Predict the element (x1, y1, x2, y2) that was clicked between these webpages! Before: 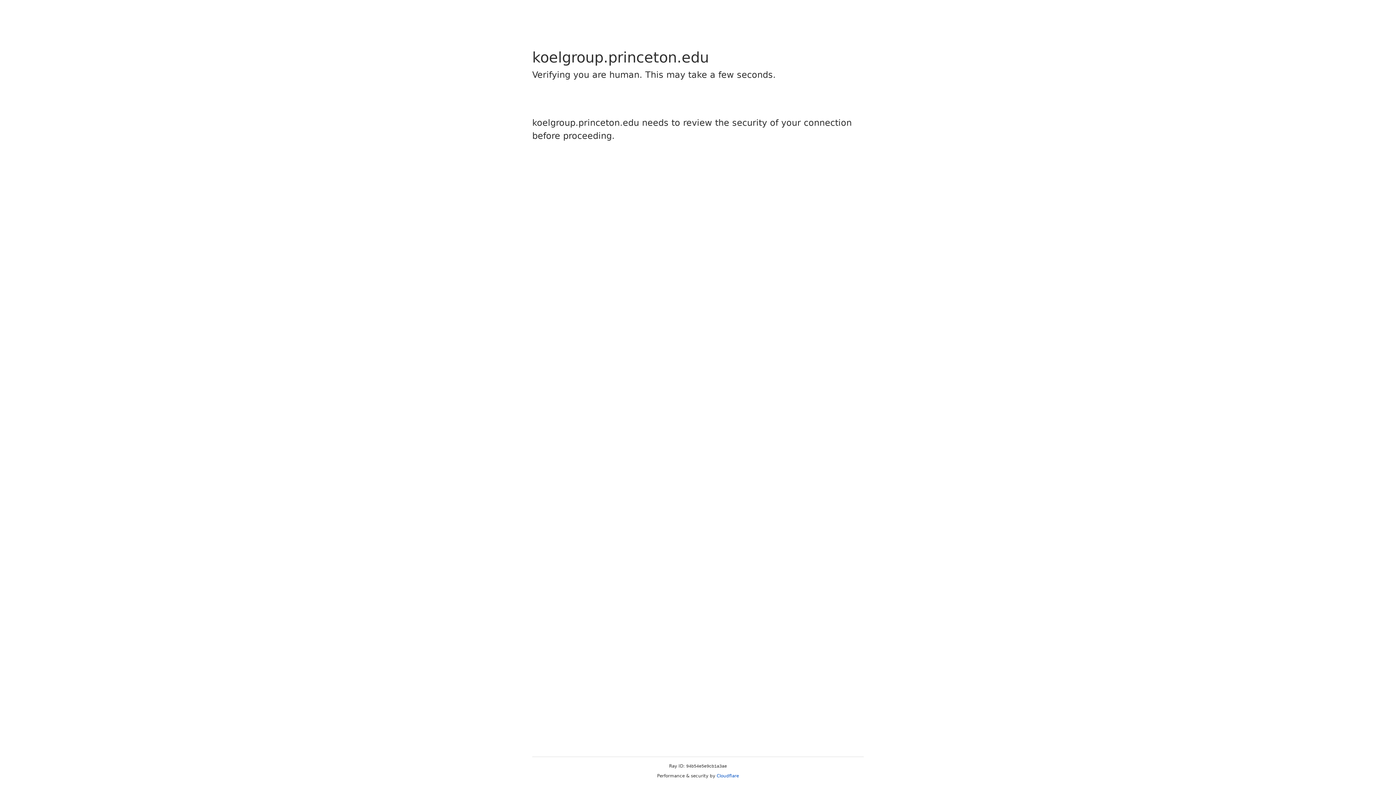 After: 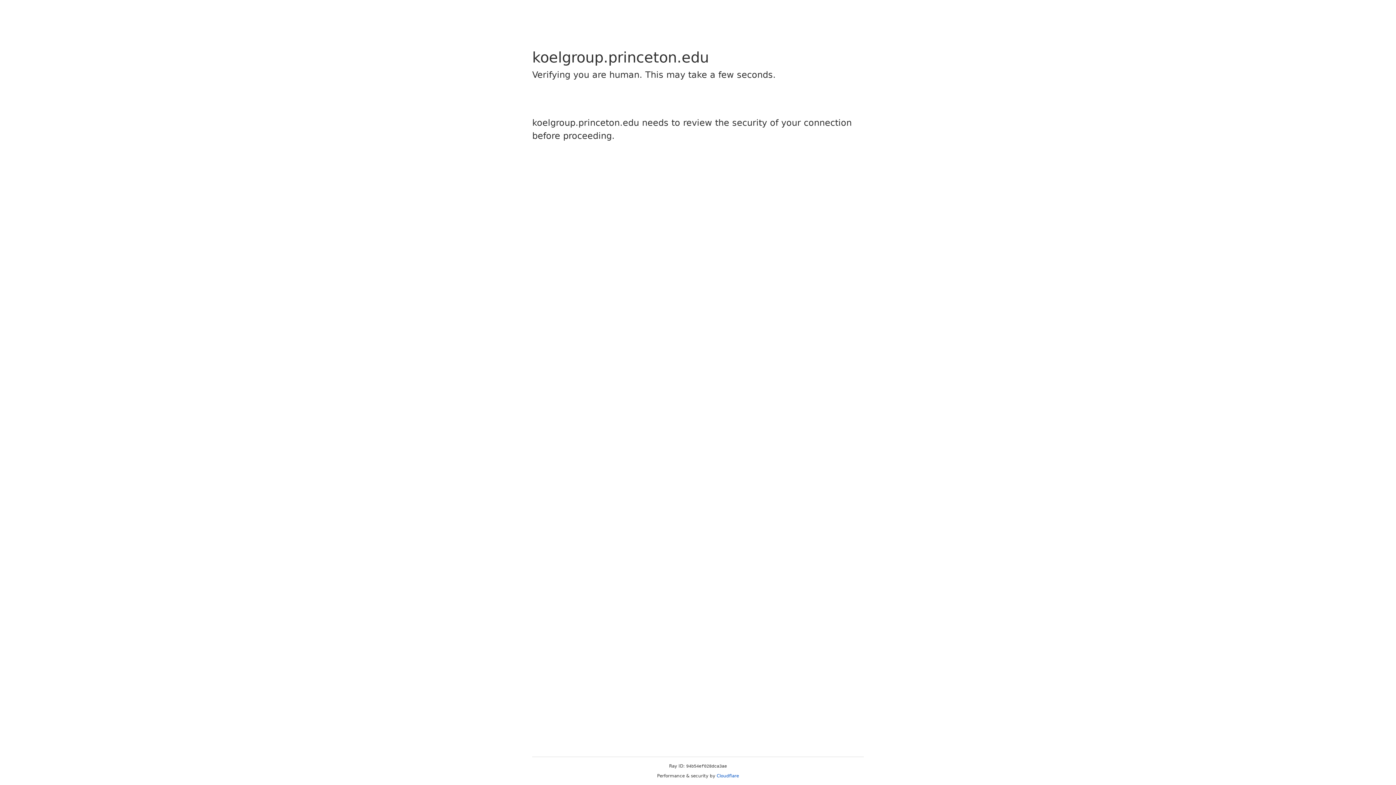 Action: bbox: (716, 773, 739, 778) label: Cloudflare